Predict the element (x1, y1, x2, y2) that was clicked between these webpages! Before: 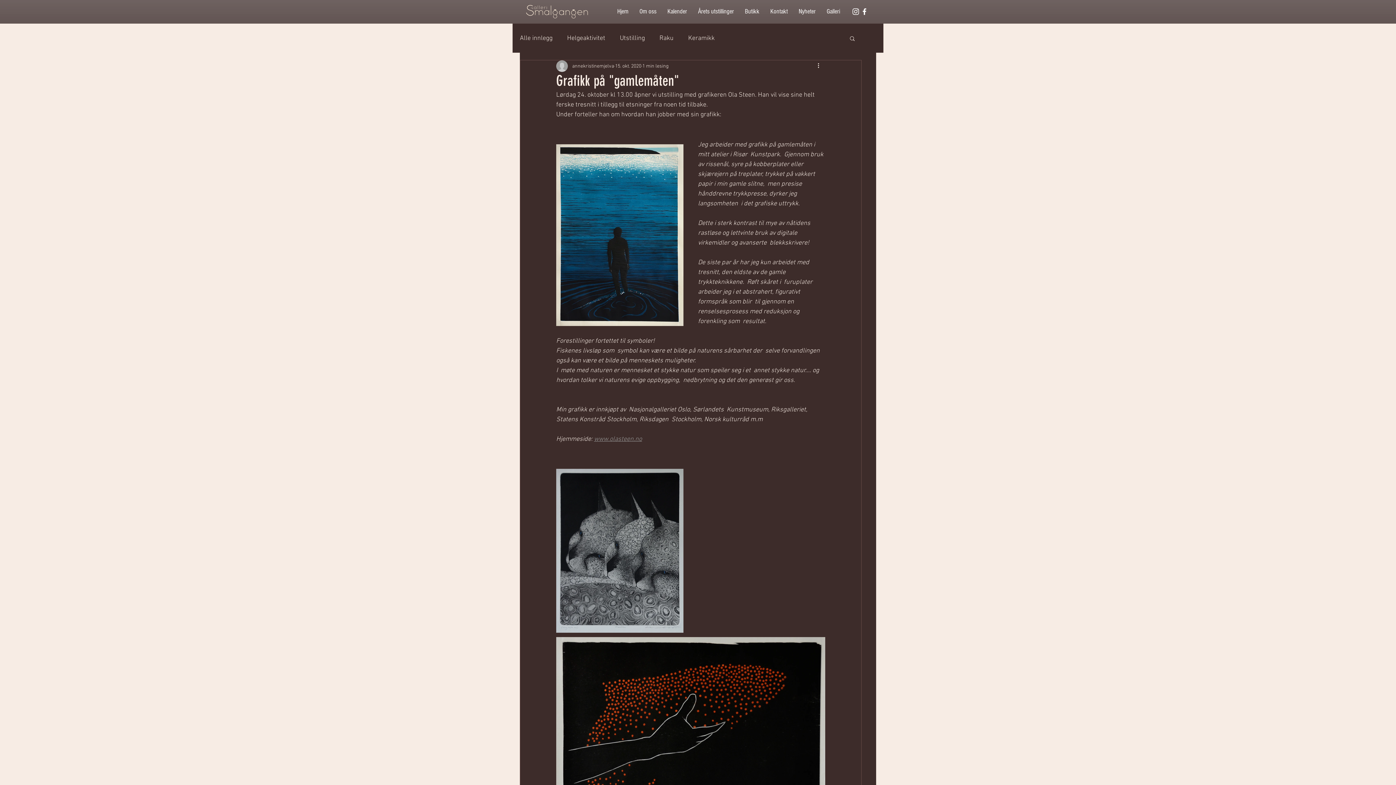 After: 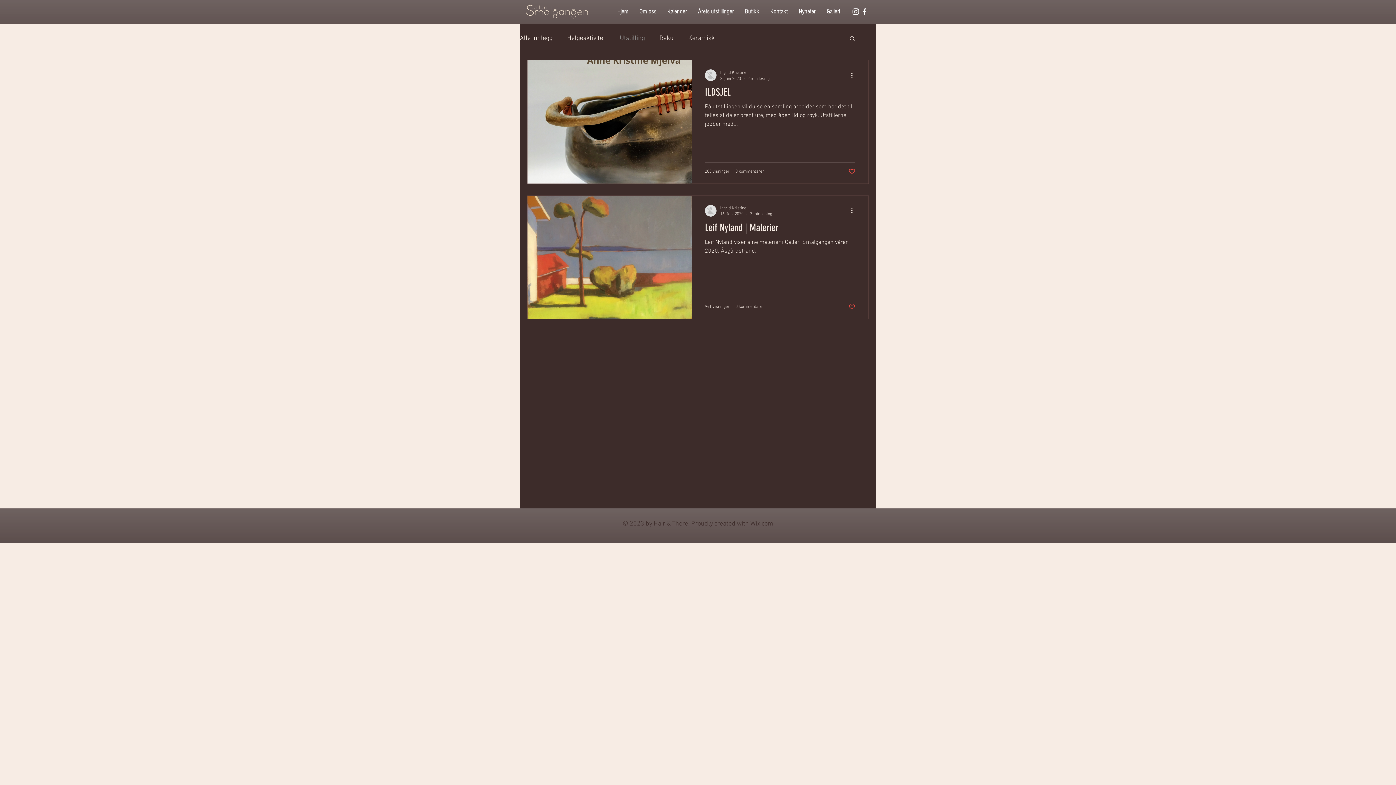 Action: bbox: (620, 33, 645, 42) label: Utstilling